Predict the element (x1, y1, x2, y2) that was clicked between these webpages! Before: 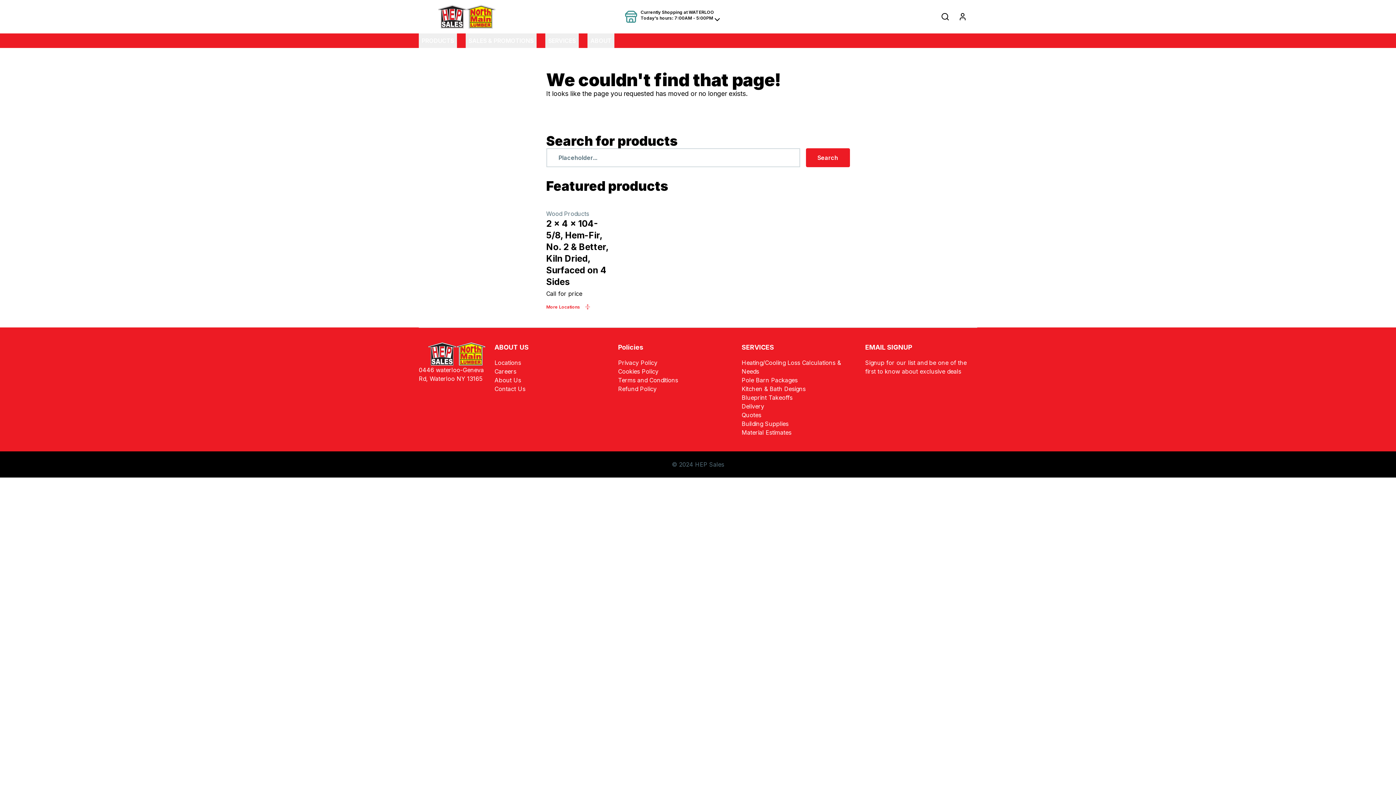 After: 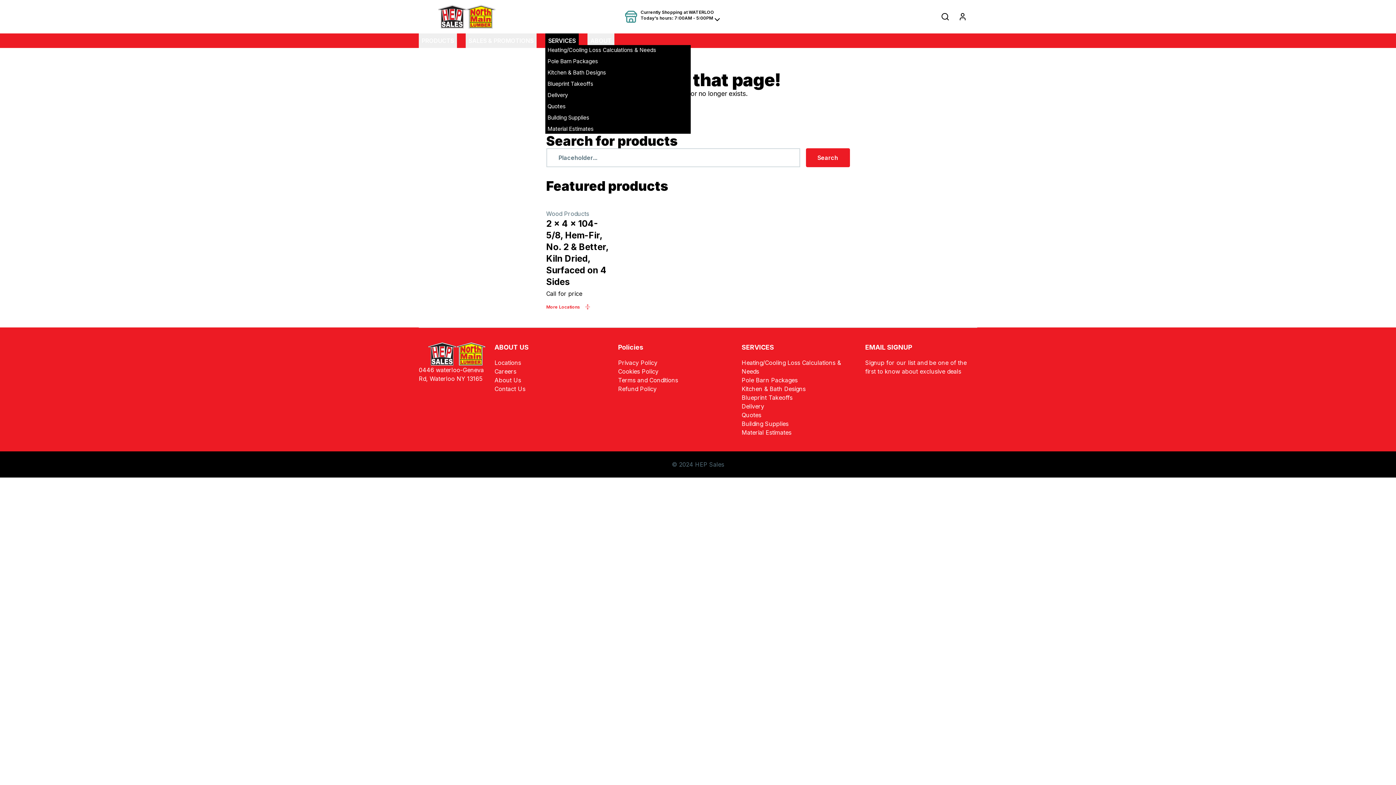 Action: bbox: (545, 33, 578, 48) label: SERVICES